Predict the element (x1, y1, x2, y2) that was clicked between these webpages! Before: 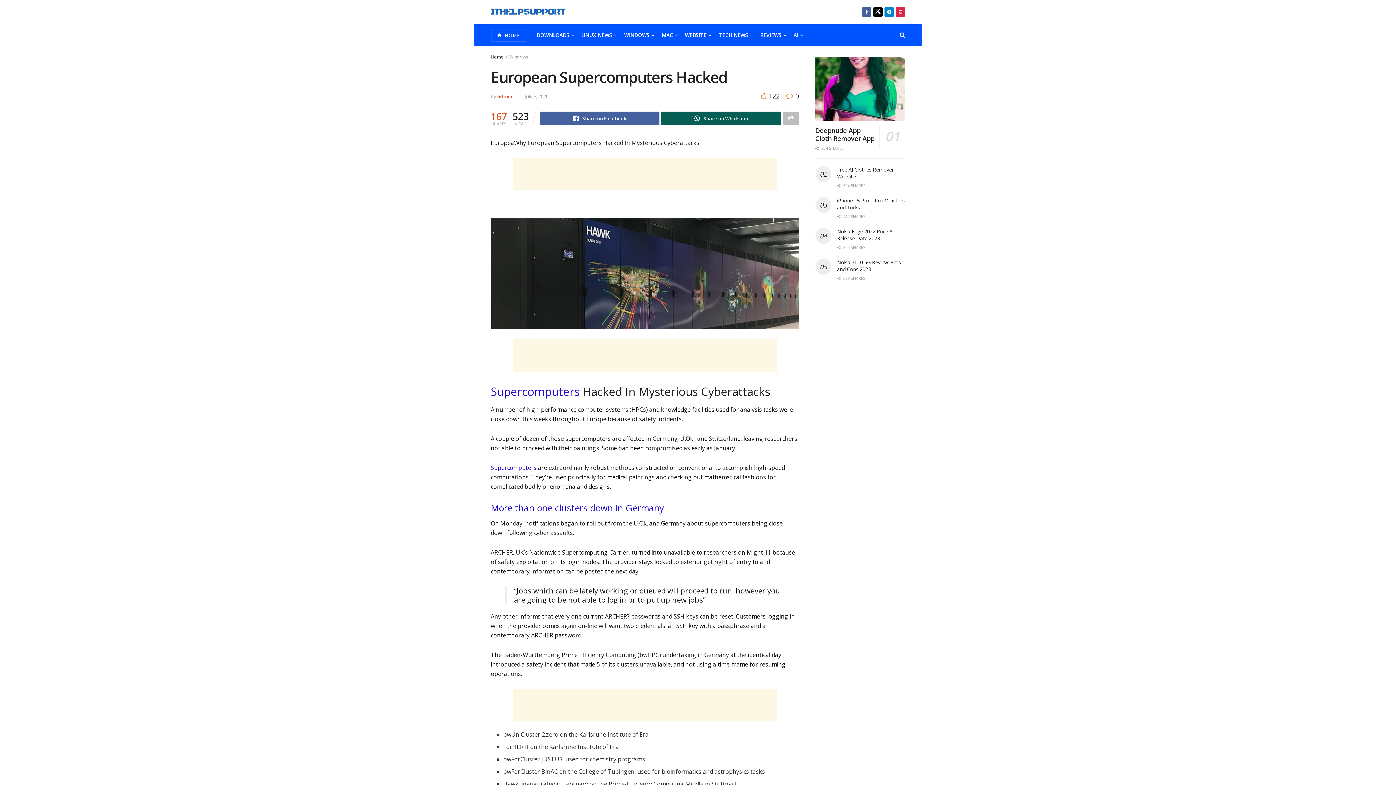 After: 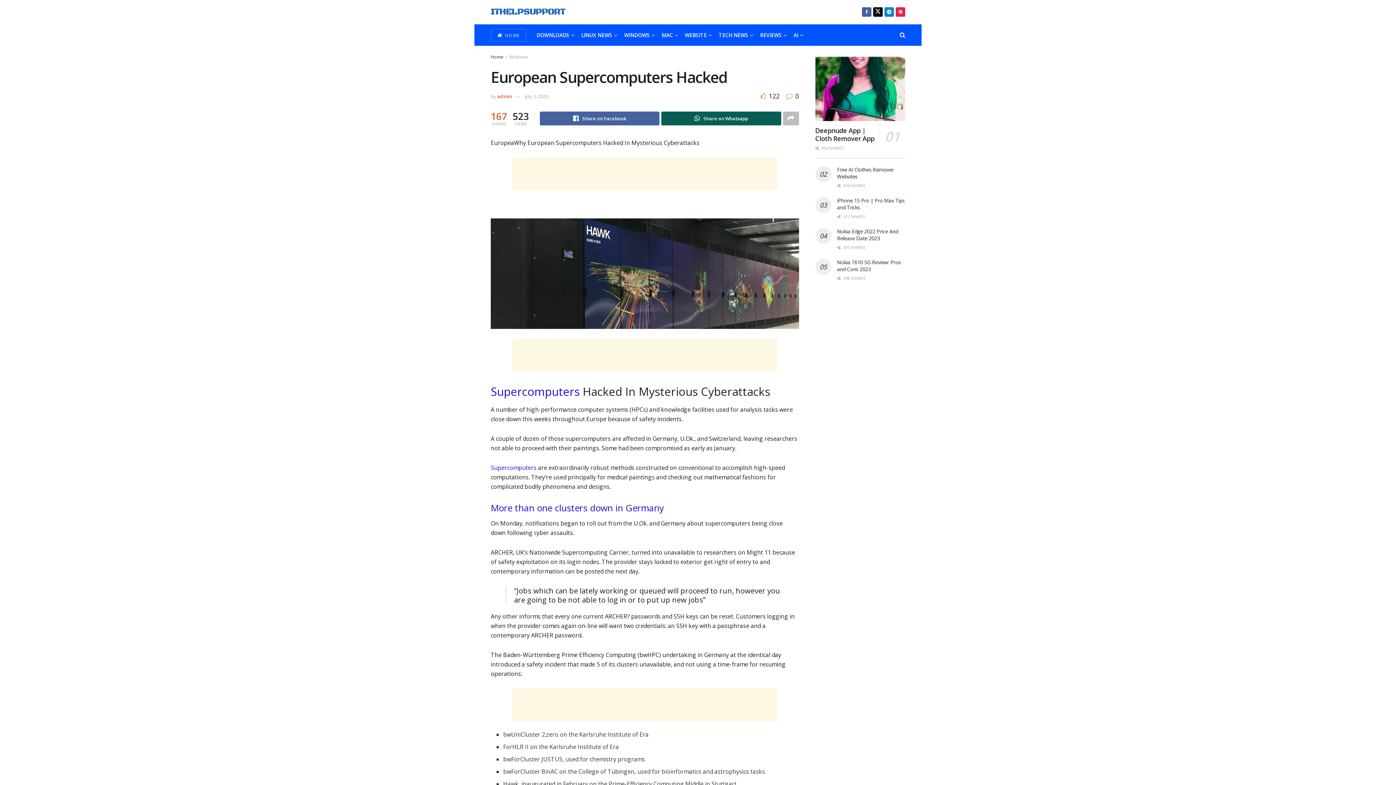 Action: bbox: (786, 91, 799, 100) label:  0